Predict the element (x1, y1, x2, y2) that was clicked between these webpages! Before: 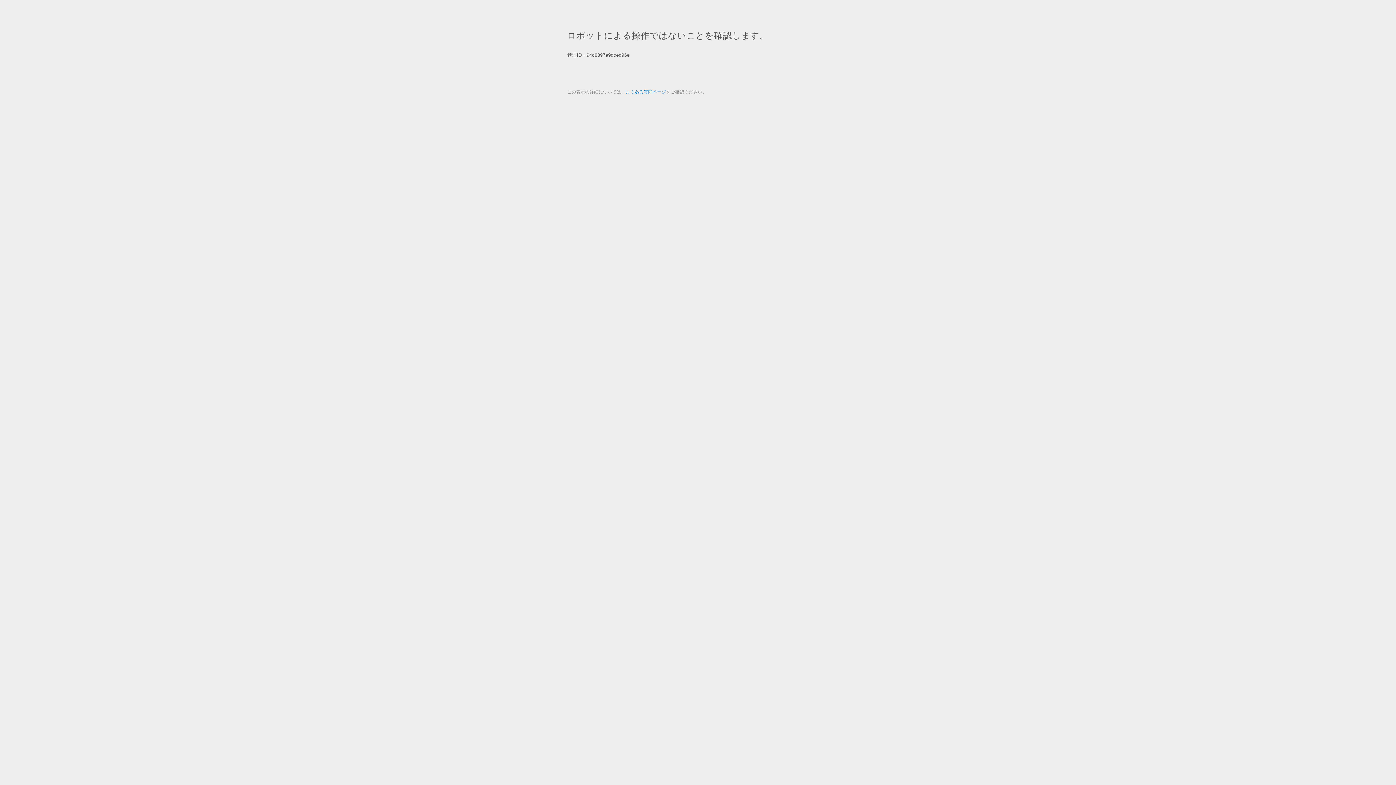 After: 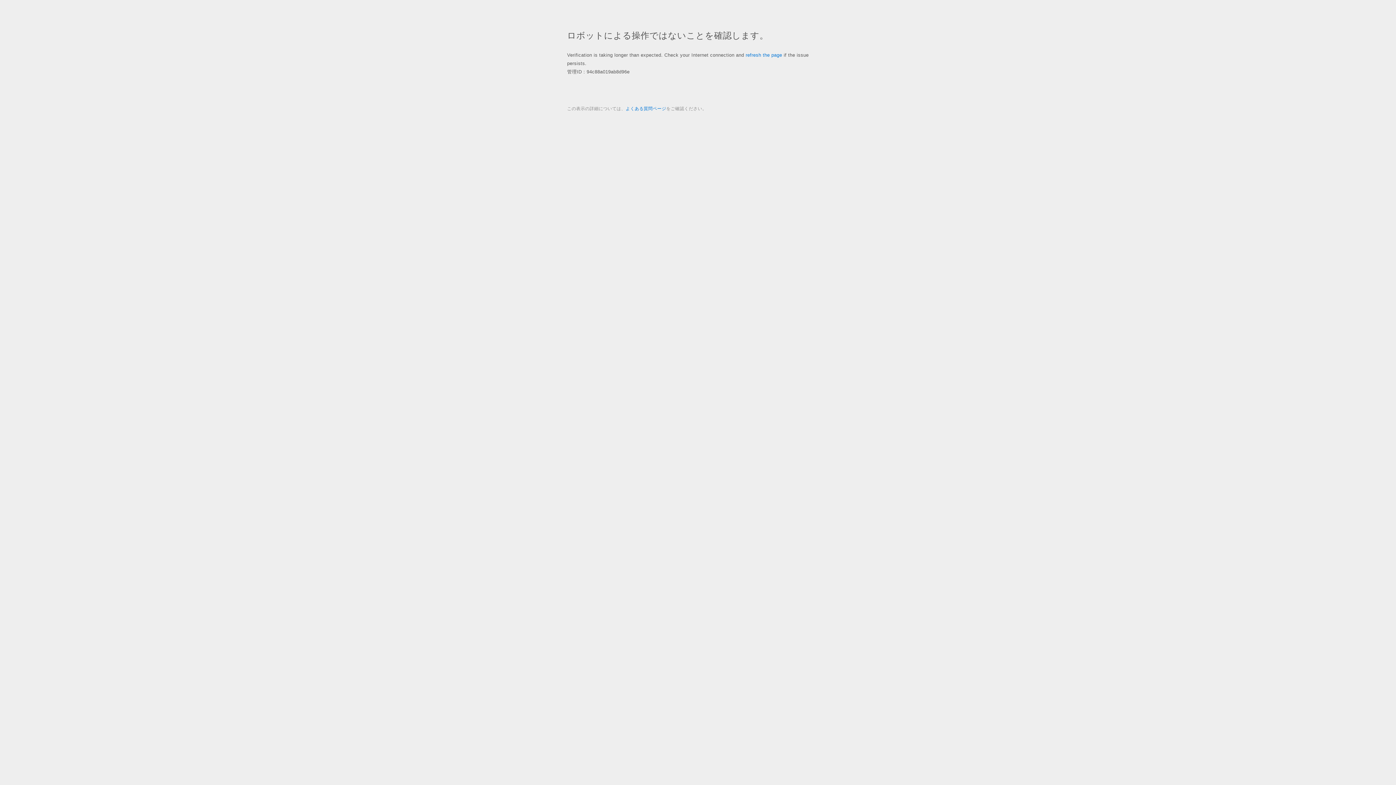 Action: label: よくある質問ページ bbox: (625, 89, 666, 94)